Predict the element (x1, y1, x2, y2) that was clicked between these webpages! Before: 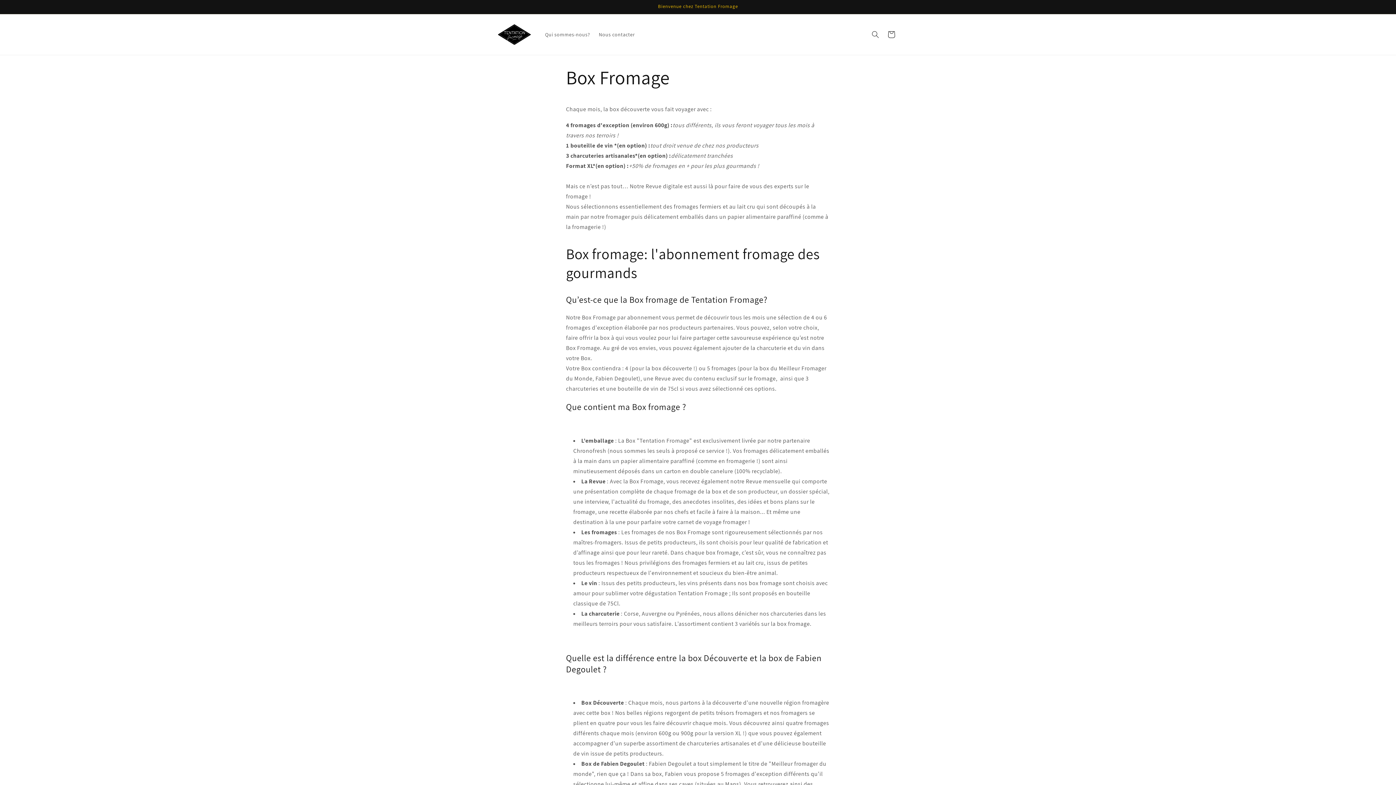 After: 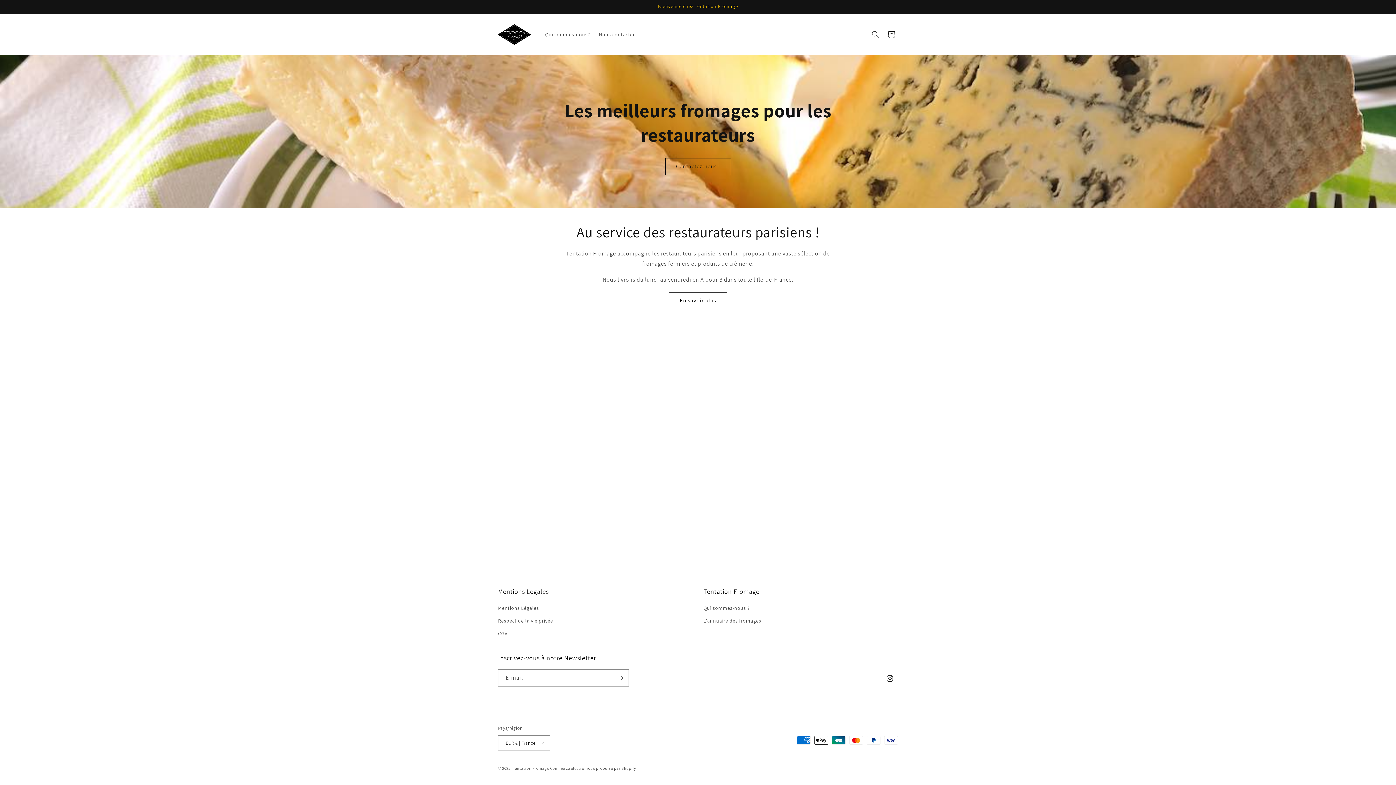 Action: bbox: (495, 21, 533, 47)